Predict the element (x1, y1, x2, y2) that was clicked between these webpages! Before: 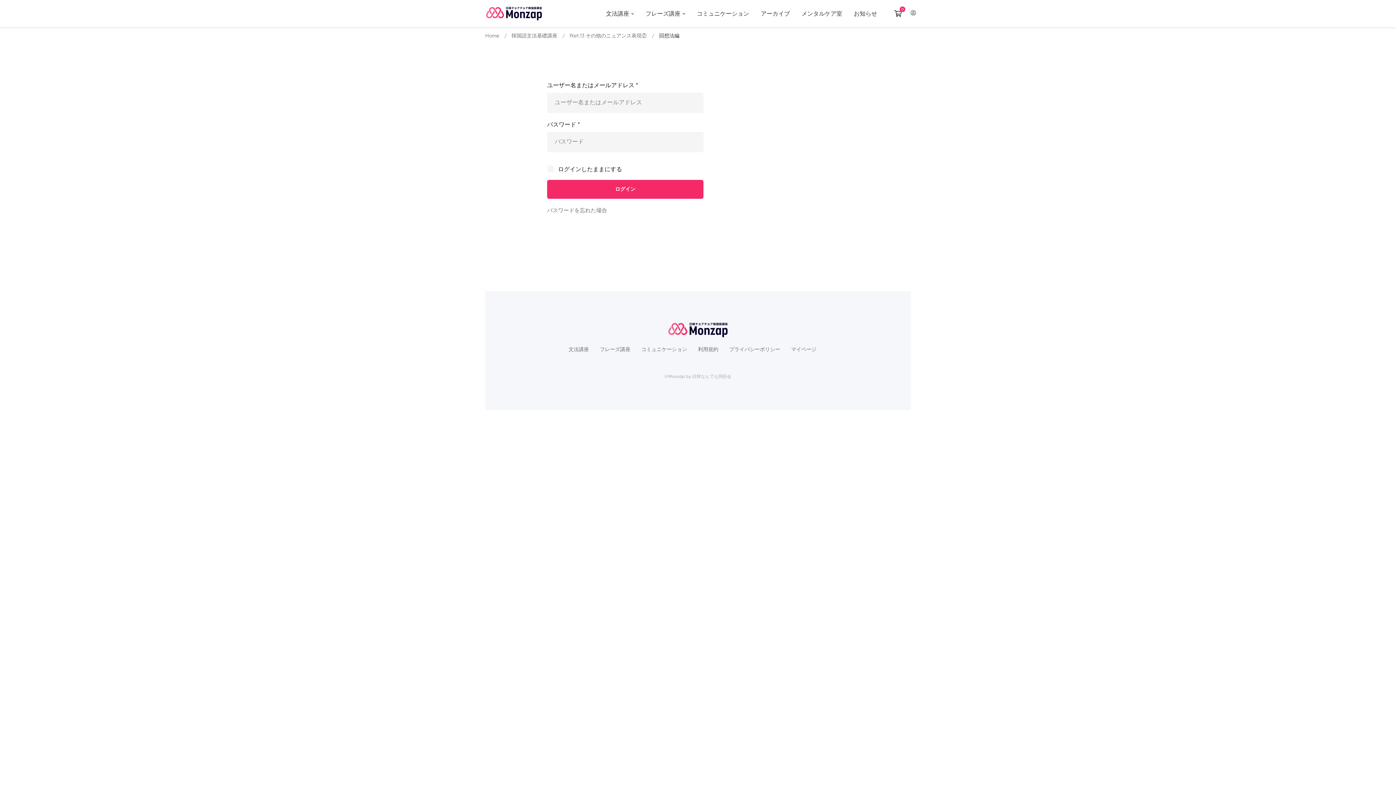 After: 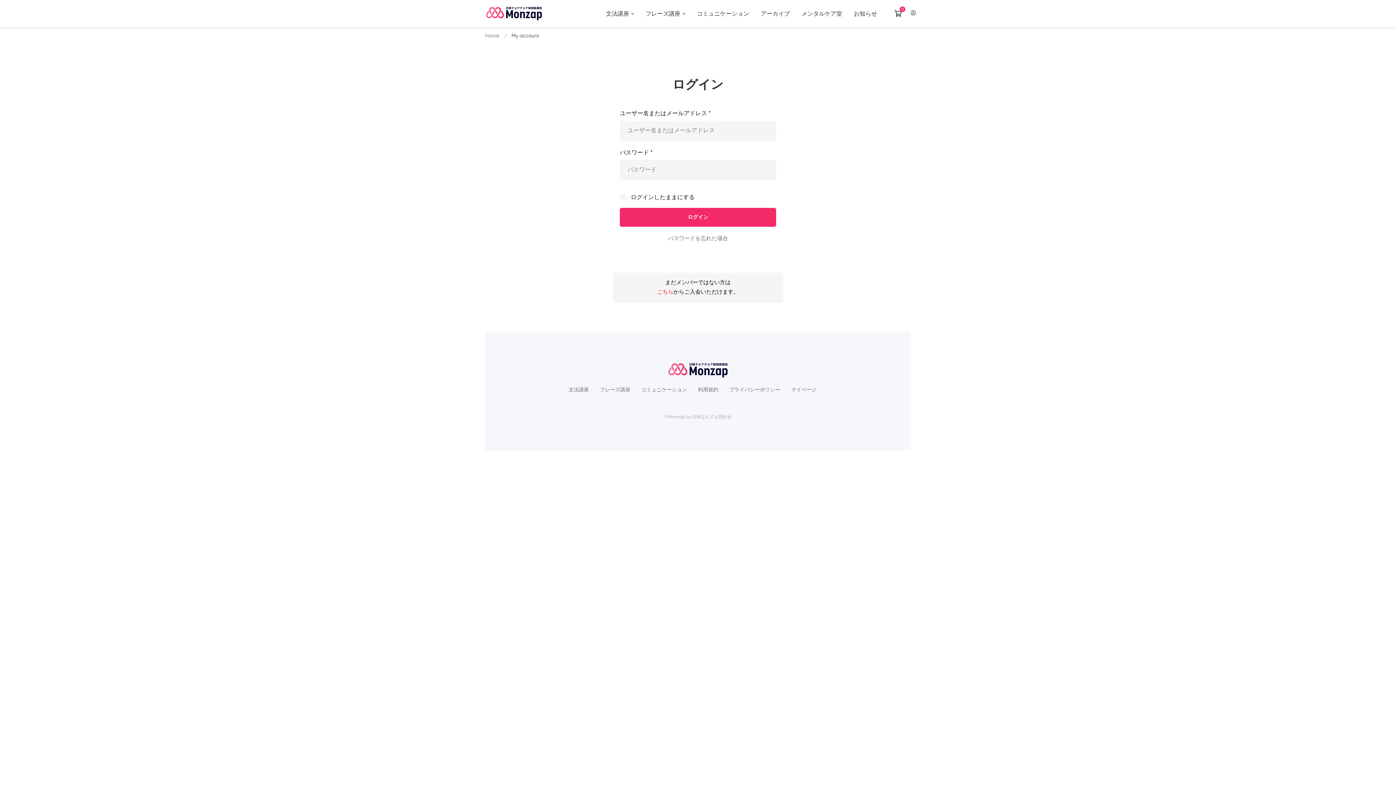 Action: bbox: (791, 345, 816, 354) label: マイページ